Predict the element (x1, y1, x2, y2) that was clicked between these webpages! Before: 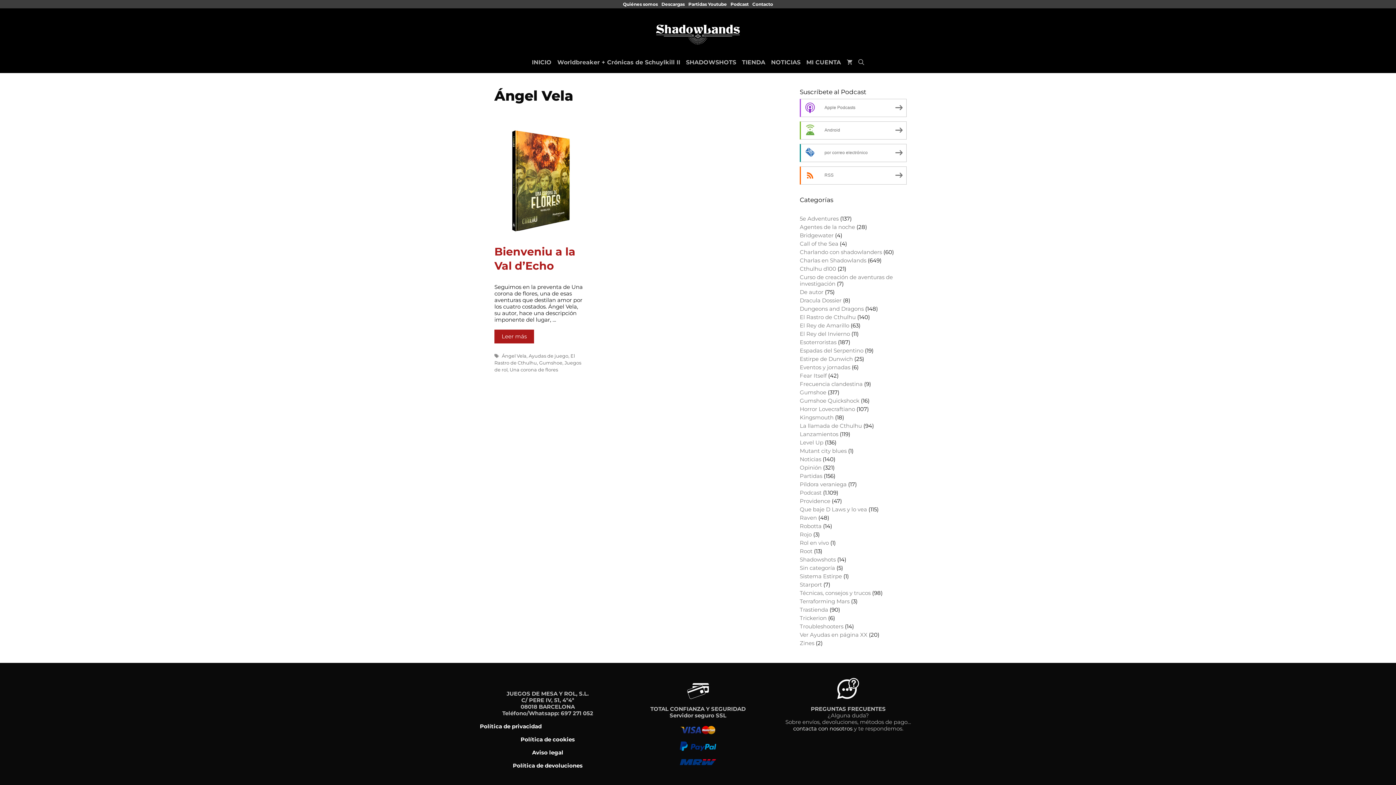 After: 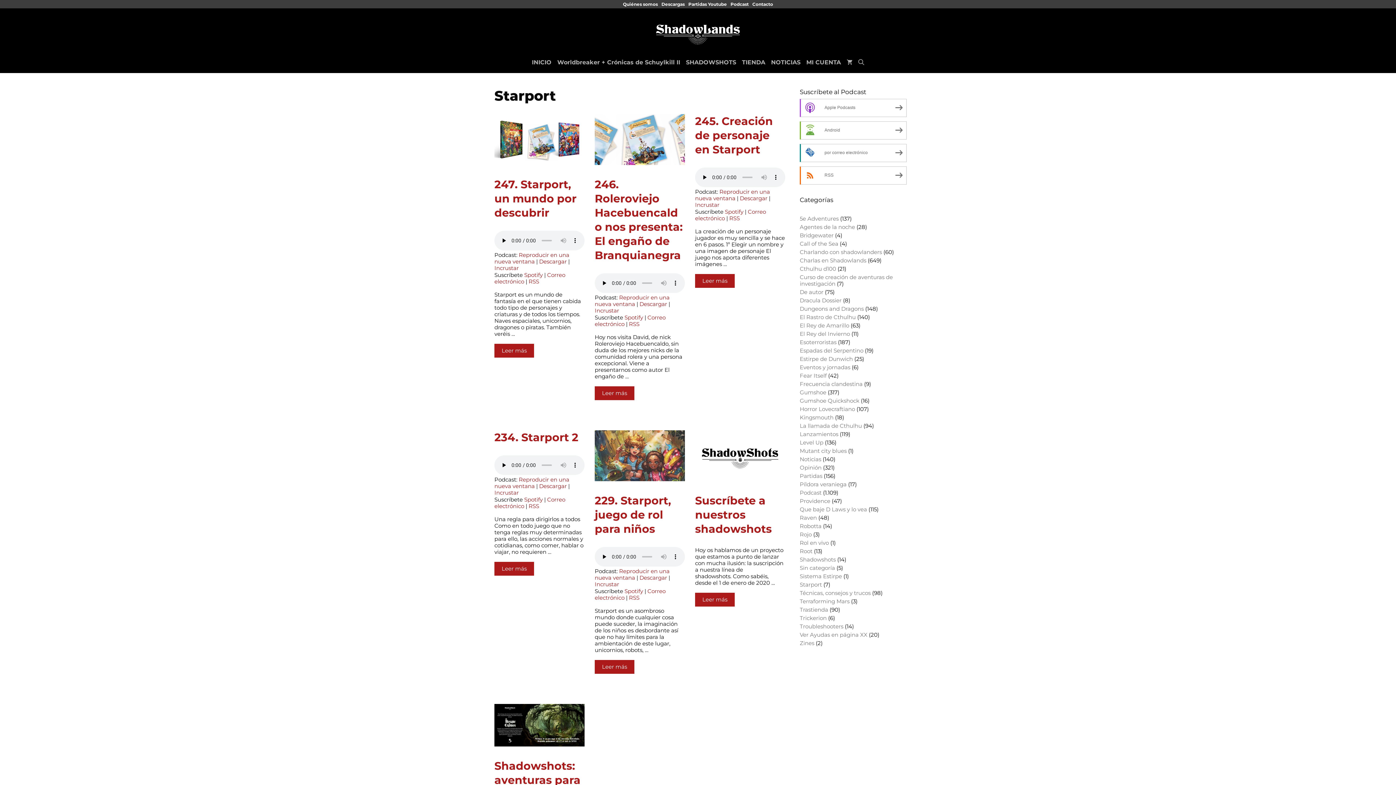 Action: label: Starport bbox: (800, 581, 822, 588)